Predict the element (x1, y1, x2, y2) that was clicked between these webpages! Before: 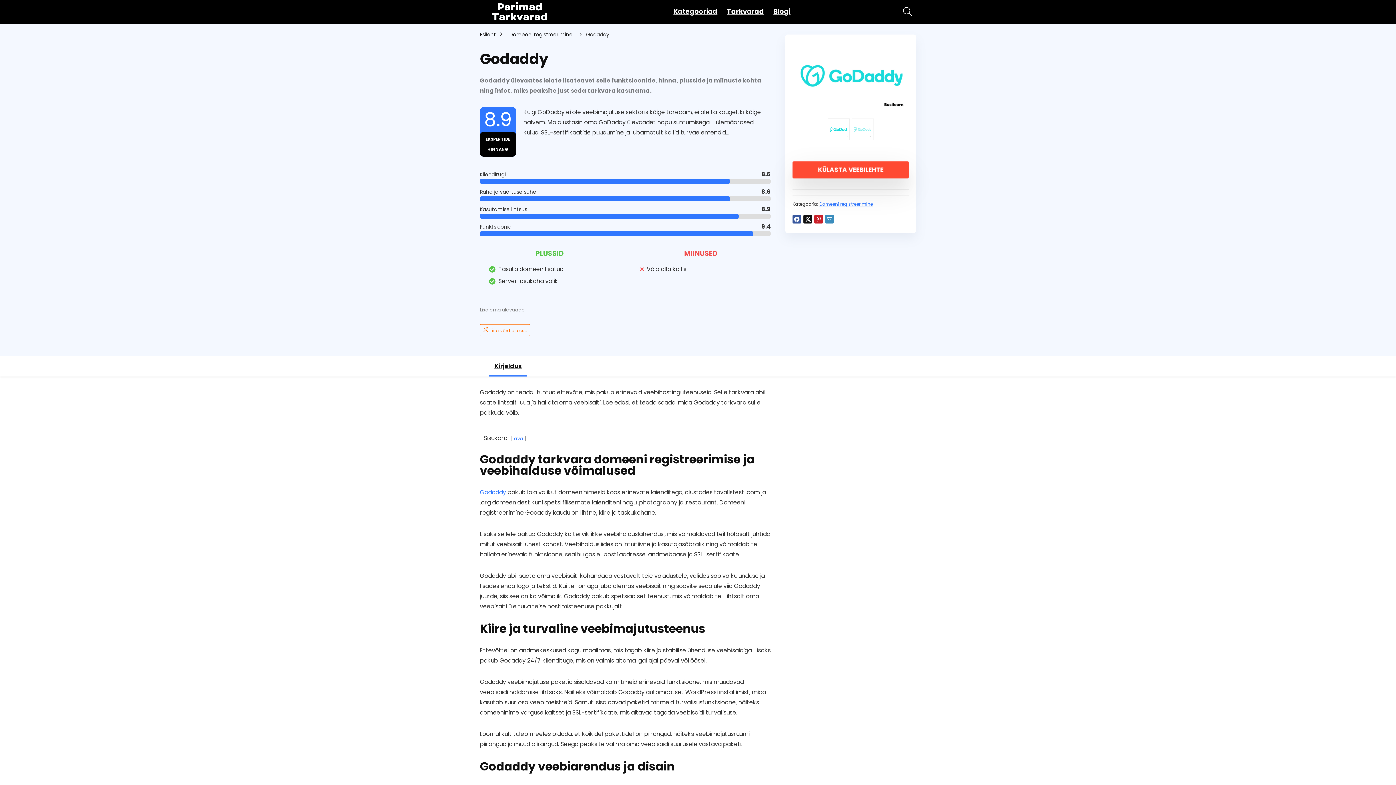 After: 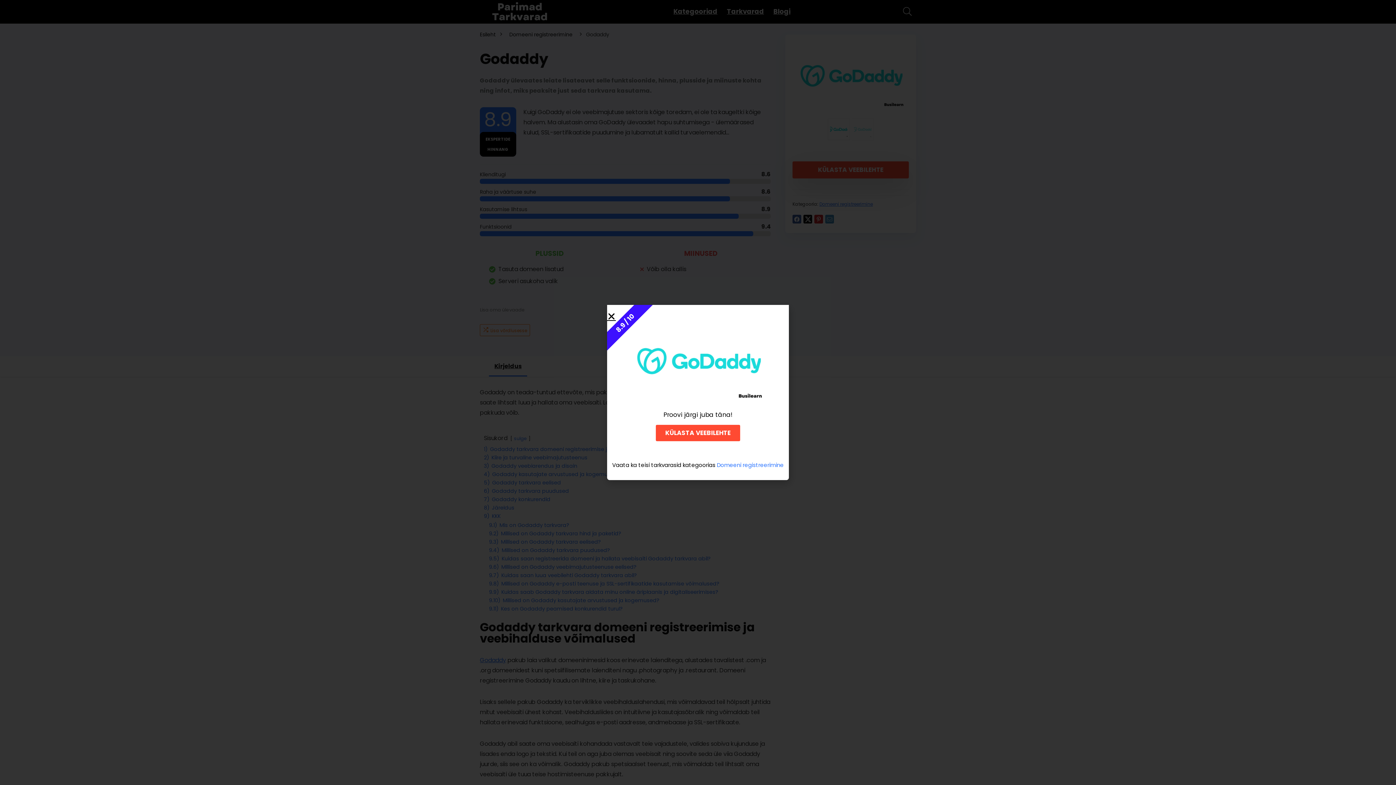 Action: label: ava bbox: (514, 435, 523, 441)